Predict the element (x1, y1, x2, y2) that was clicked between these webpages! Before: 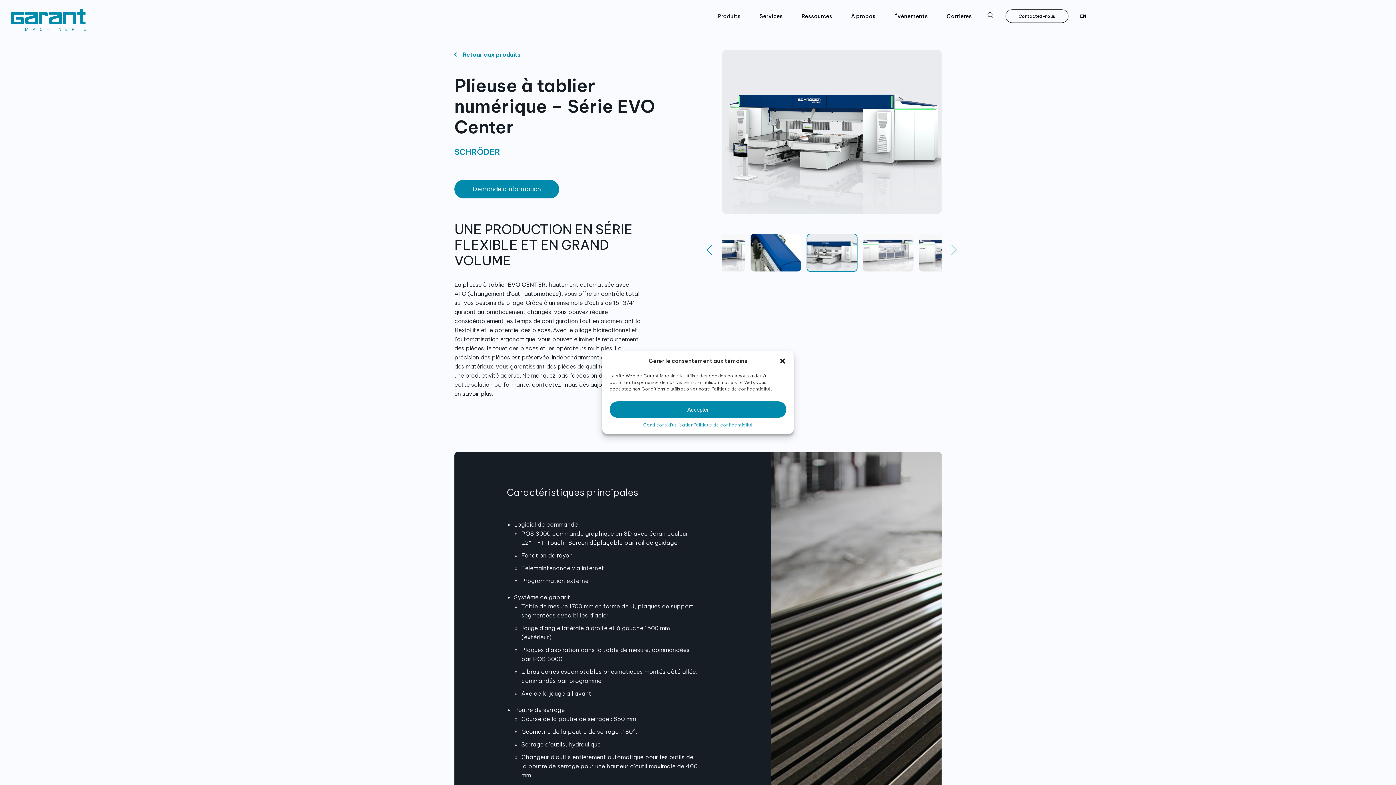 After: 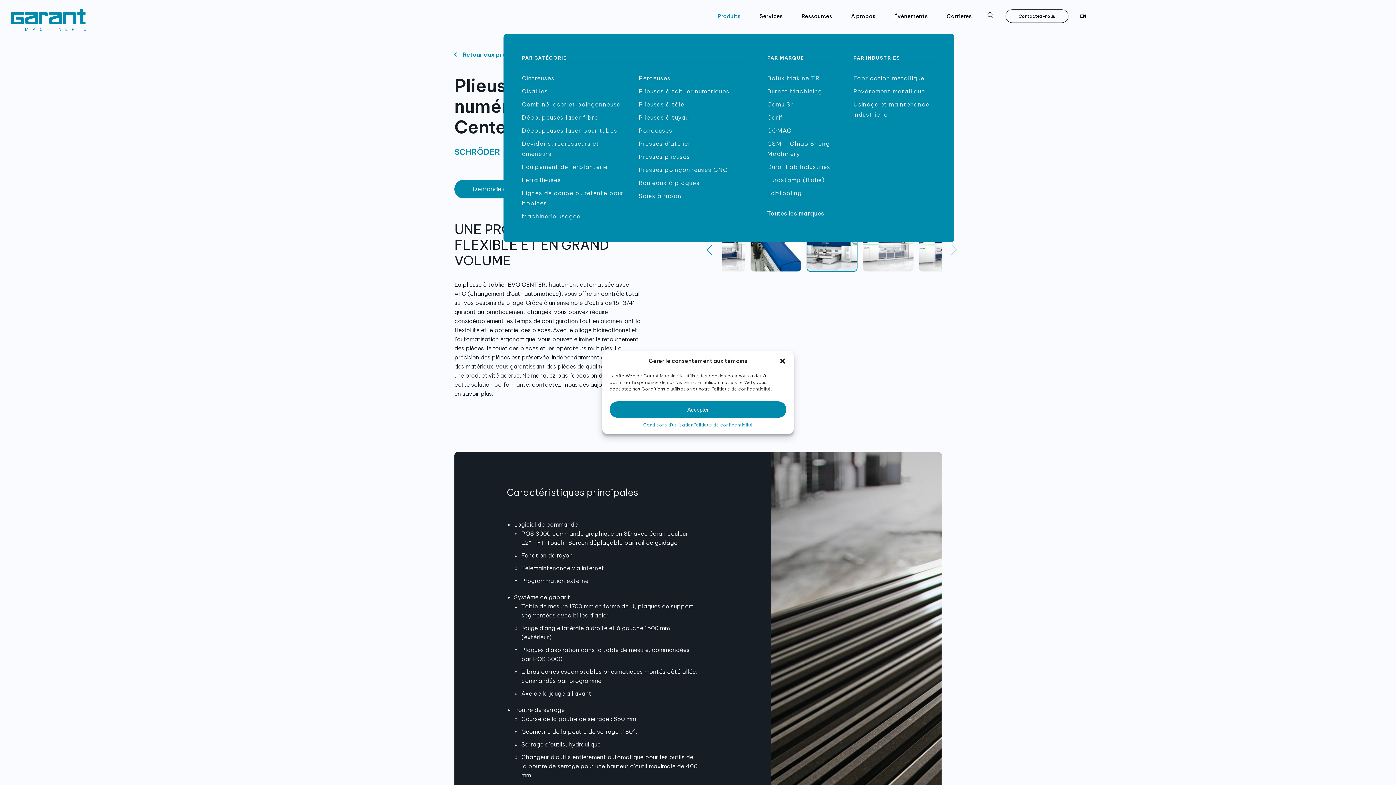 Action: bbox: (714, 10, 744, 22) label: Produits